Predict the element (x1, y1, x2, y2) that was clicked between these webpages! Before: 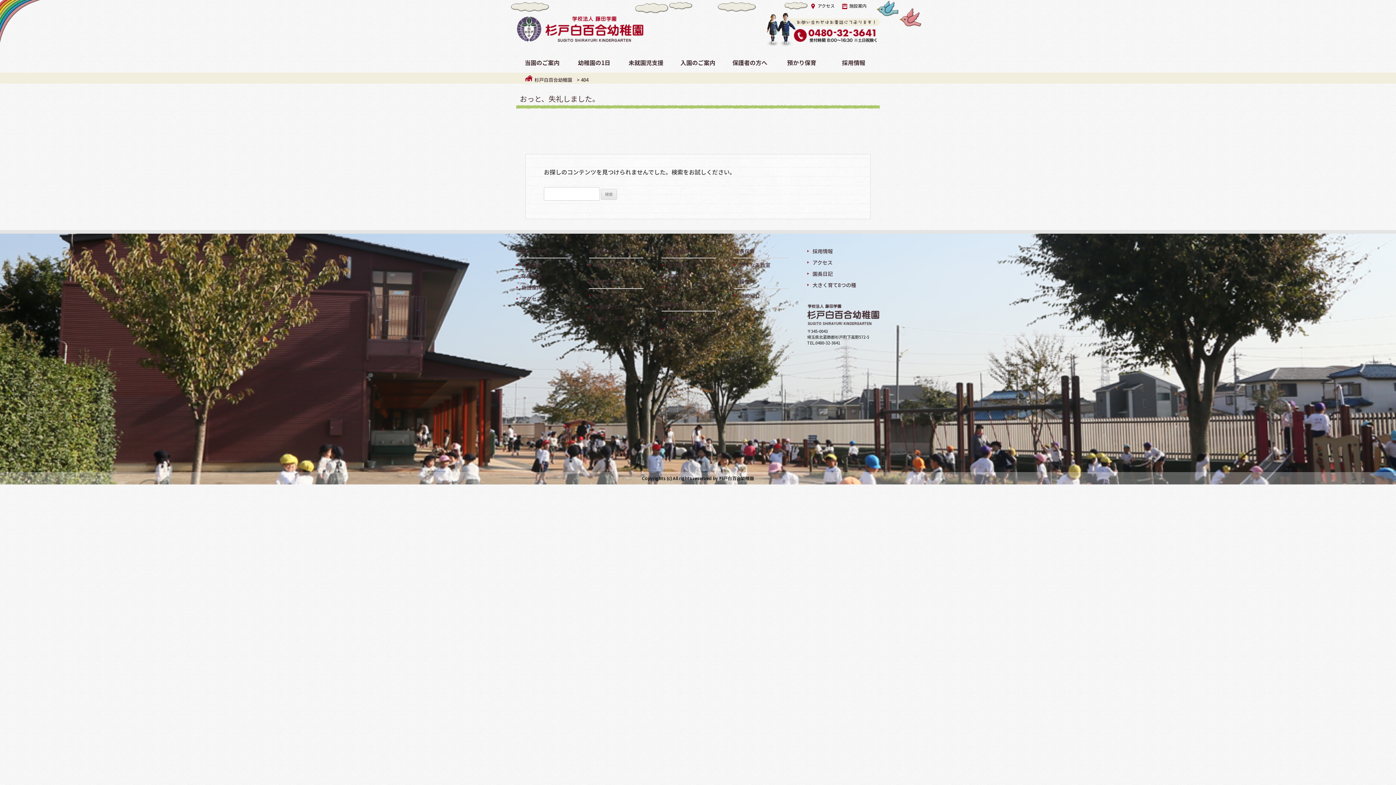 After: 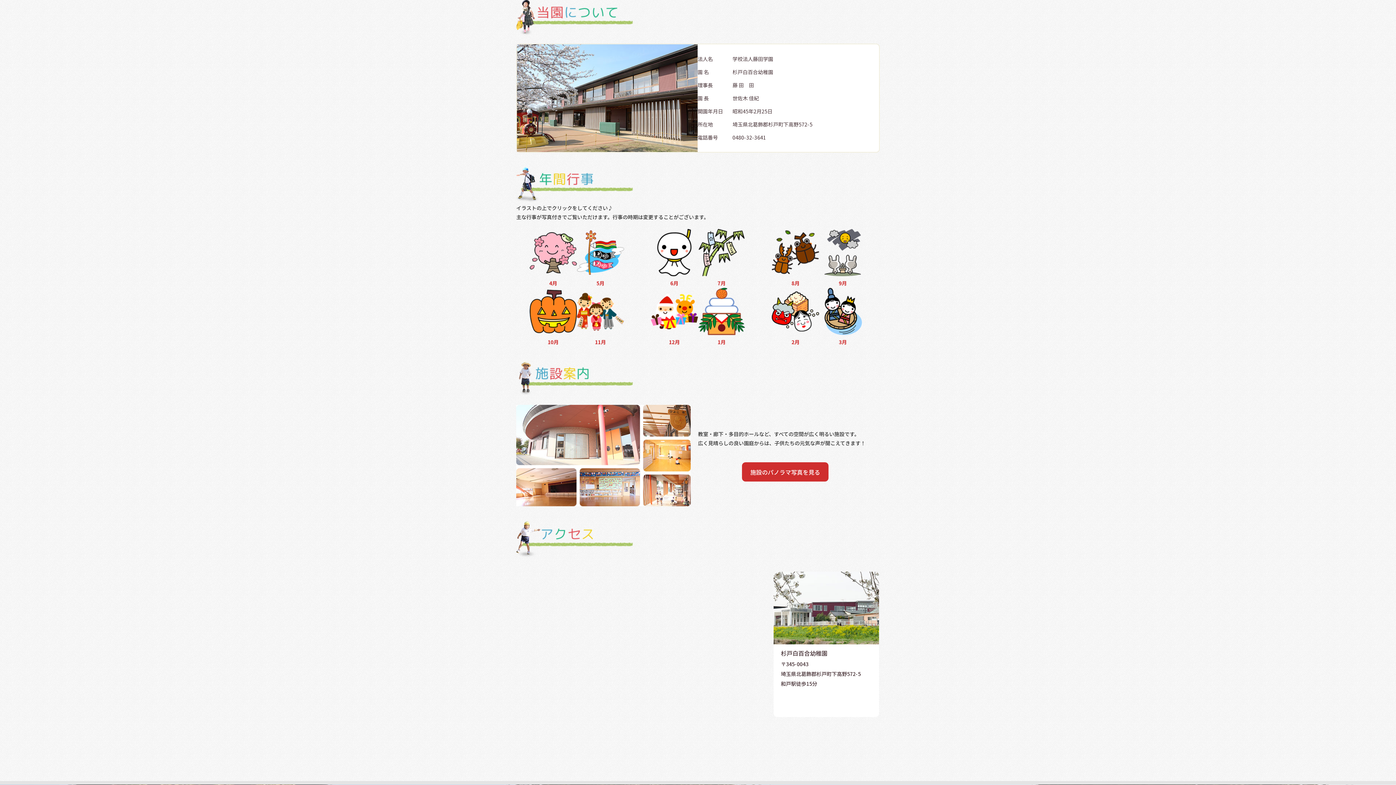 Action: label: 基本情報 bbox: (516, 262, 589, 268)